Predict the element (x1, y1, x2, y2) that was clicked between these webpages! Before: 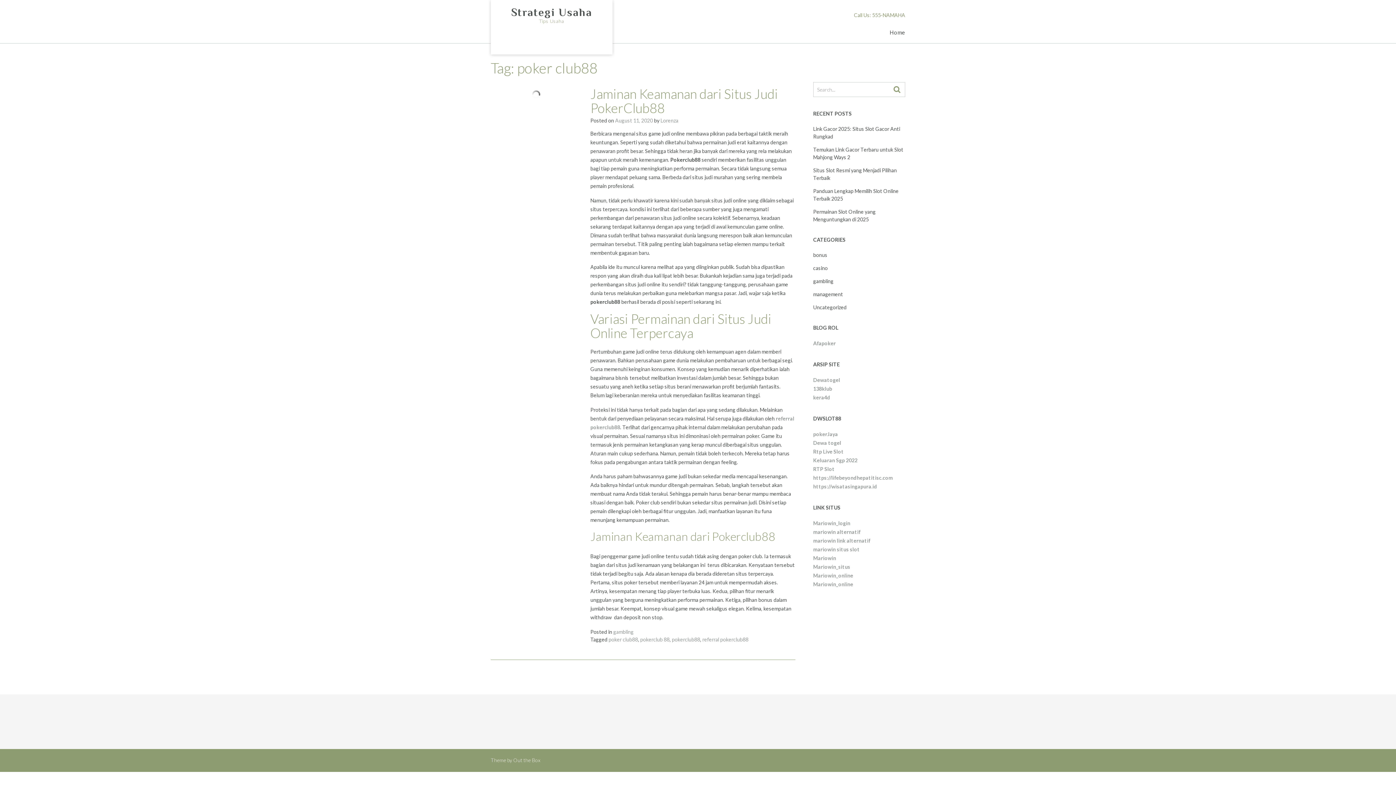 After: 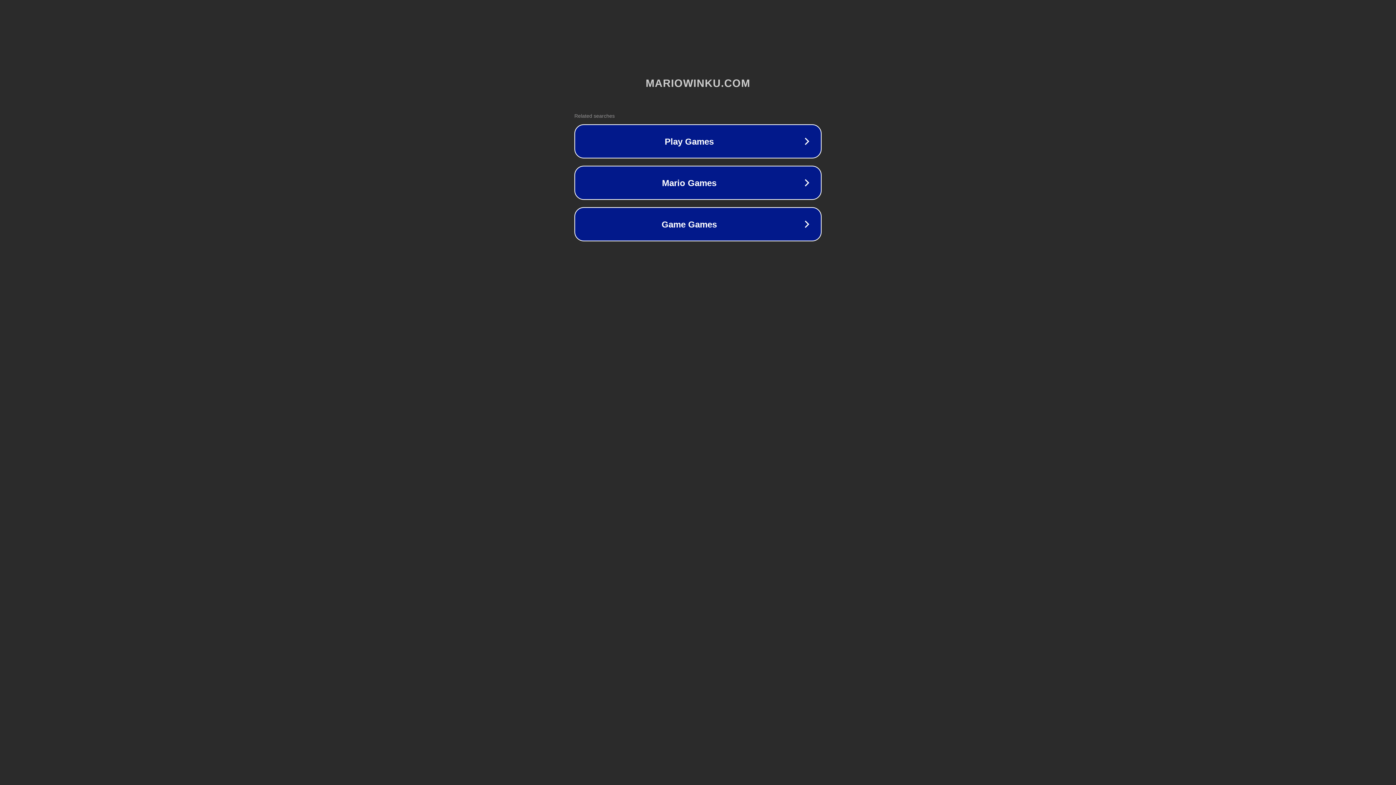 Action: bbox: (813, 537, 870, 544) label: mariowin link alternatif